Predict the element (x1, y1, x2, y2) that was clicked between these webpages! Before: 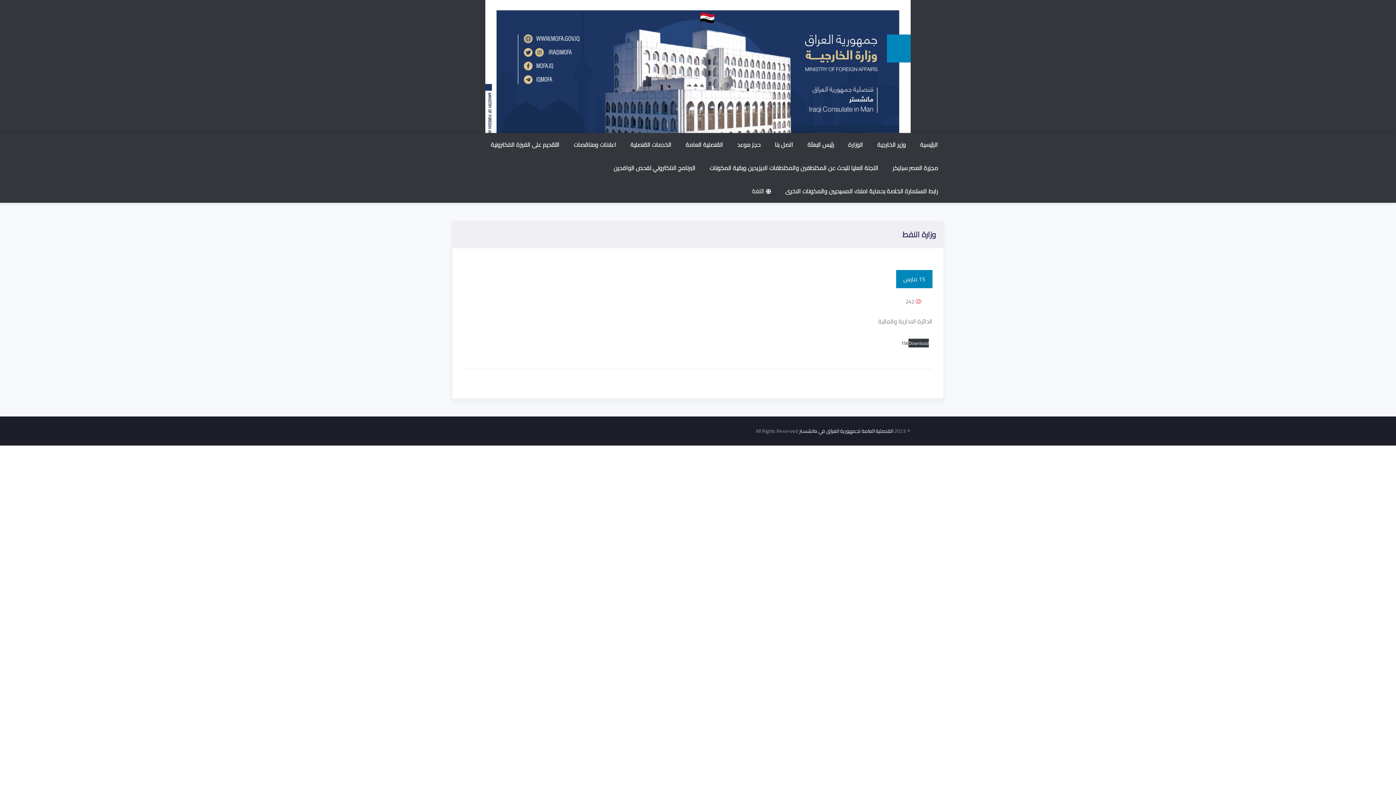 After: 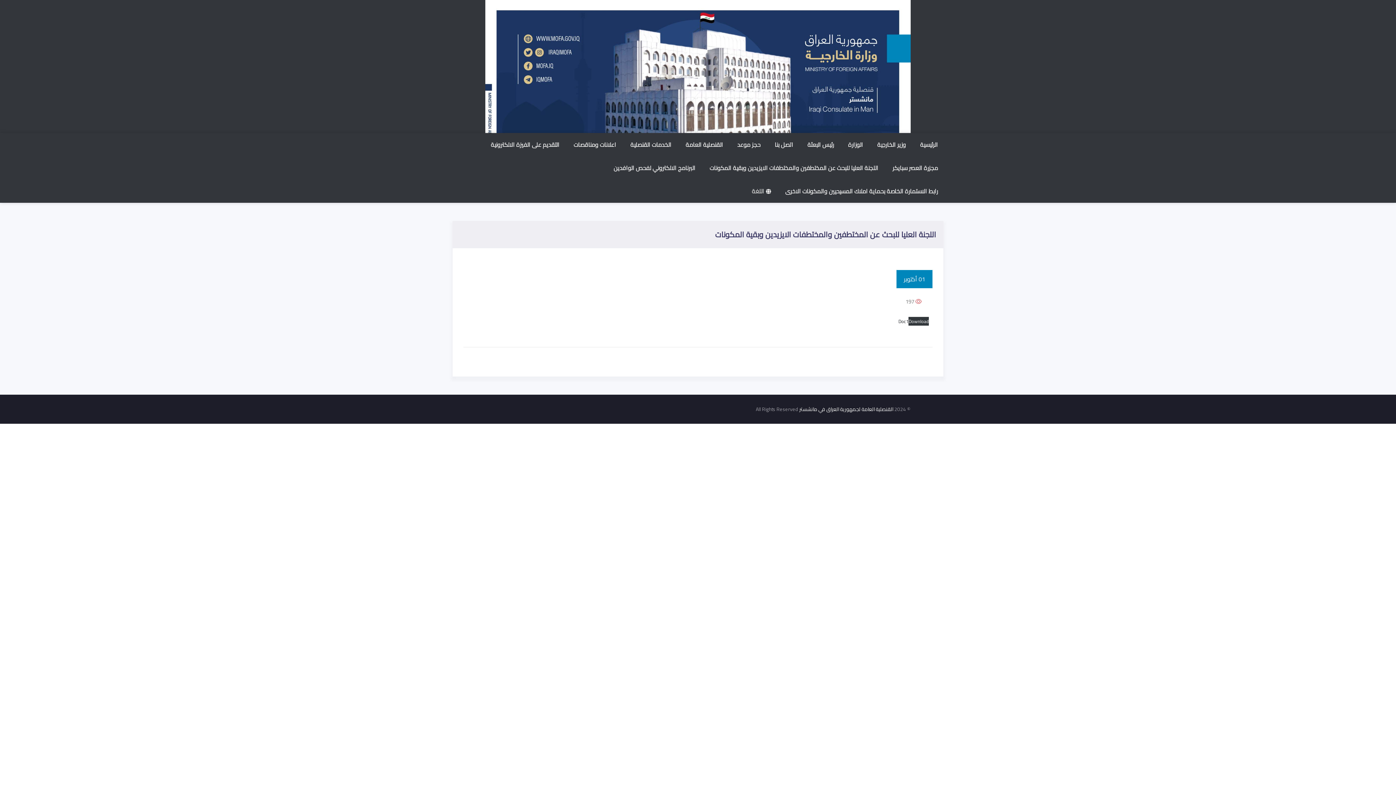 Action: bbox: (704, 156, 884, 179) label: اللجنة العليا للبحث عن المختطفين والمختطفات الايزيدين وبقية المكونات